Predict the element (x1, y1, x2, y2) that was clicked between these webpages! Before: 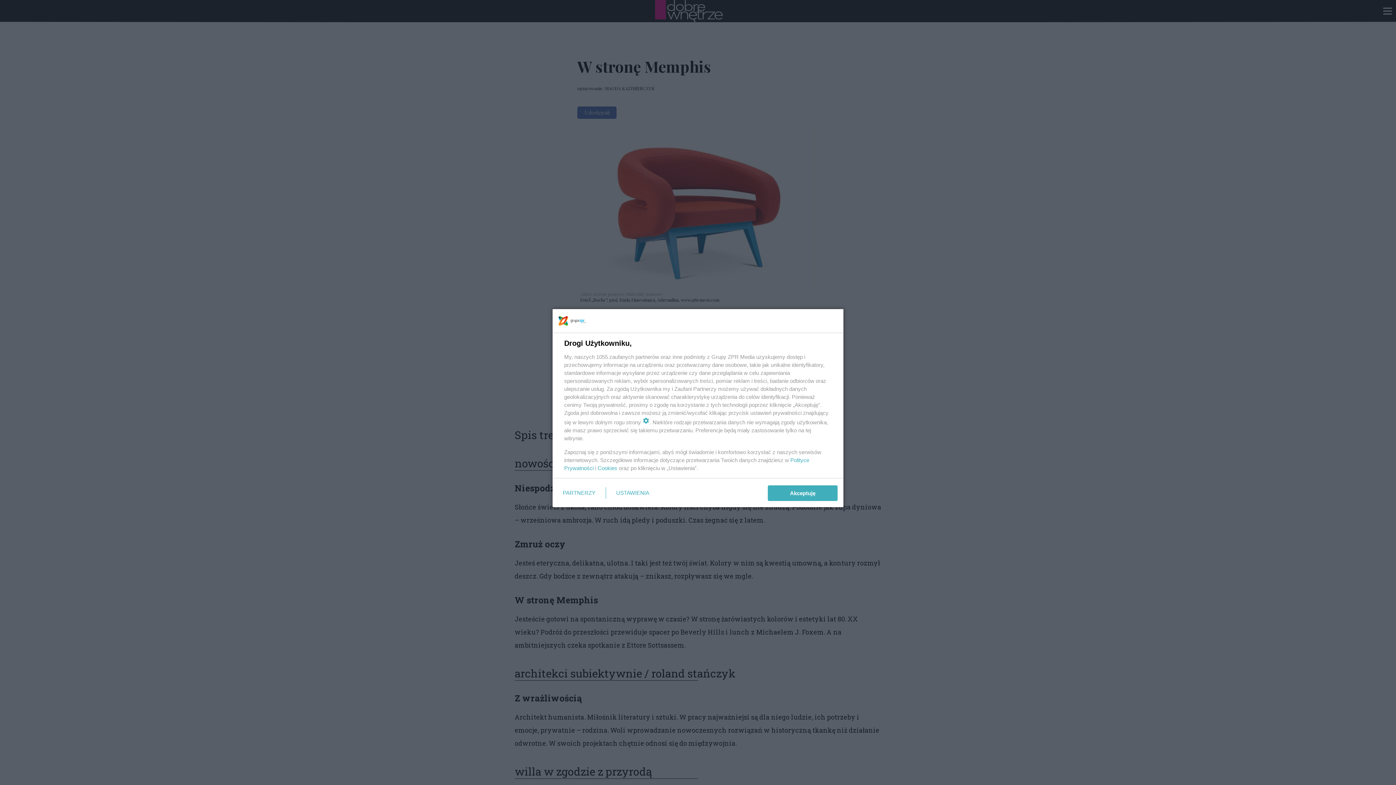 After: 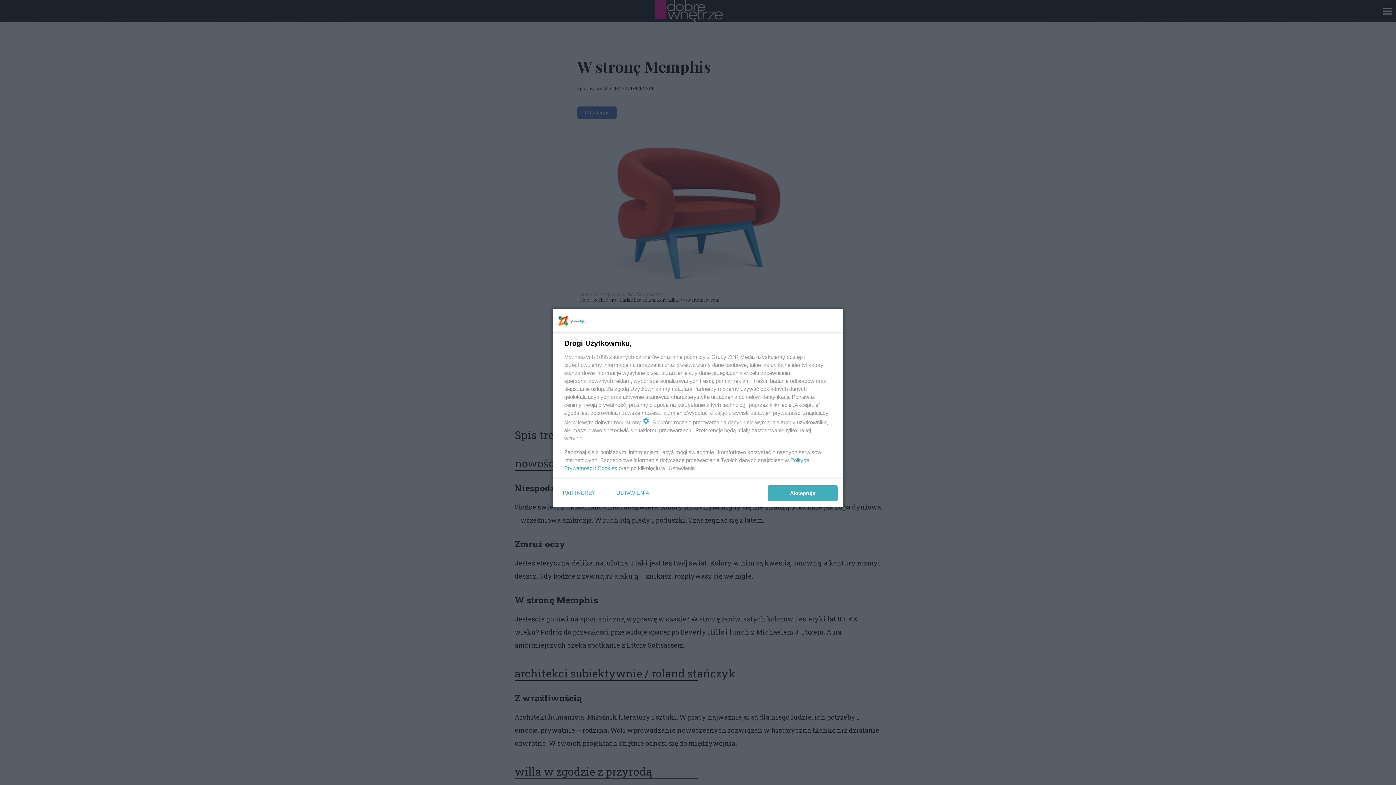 Action: bbox: (597, 465, 617, 471) label: Cookies